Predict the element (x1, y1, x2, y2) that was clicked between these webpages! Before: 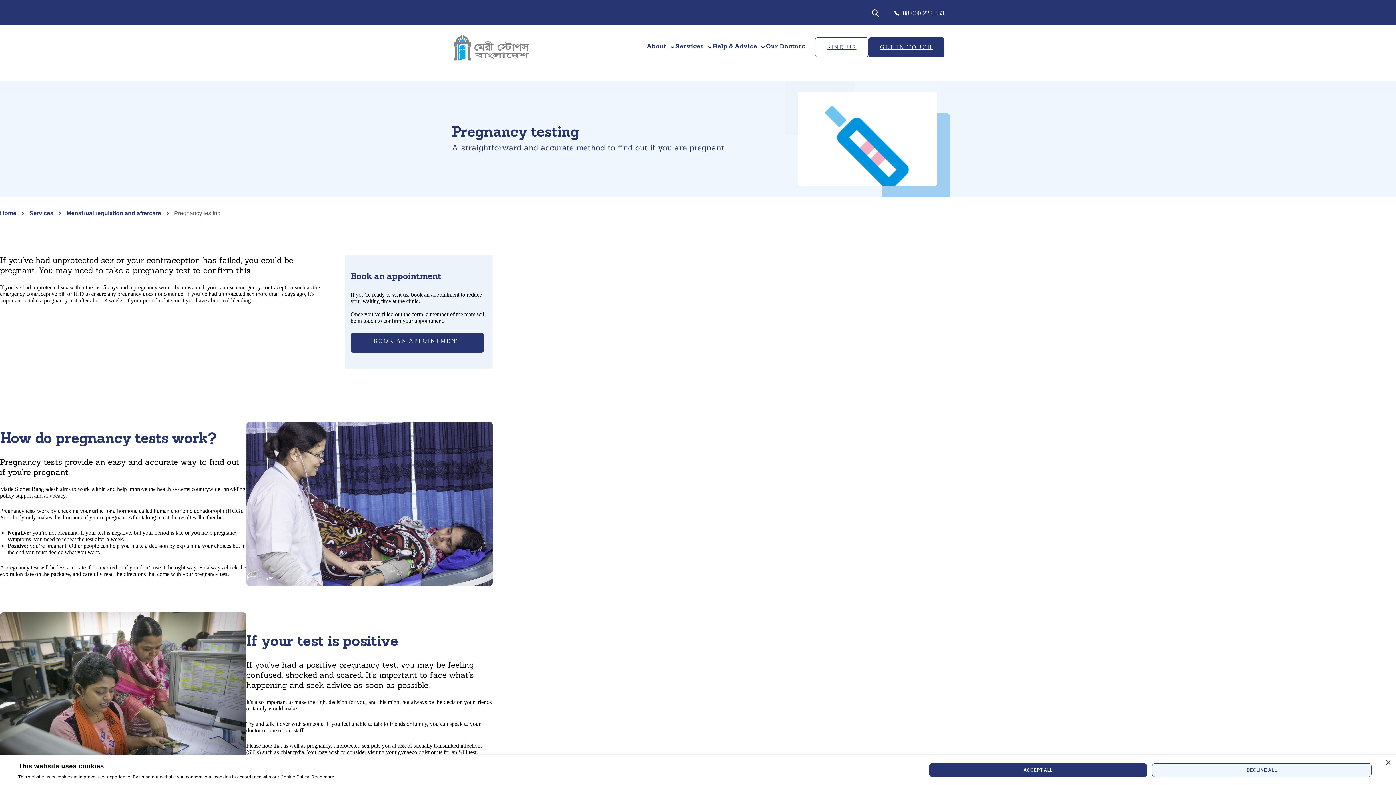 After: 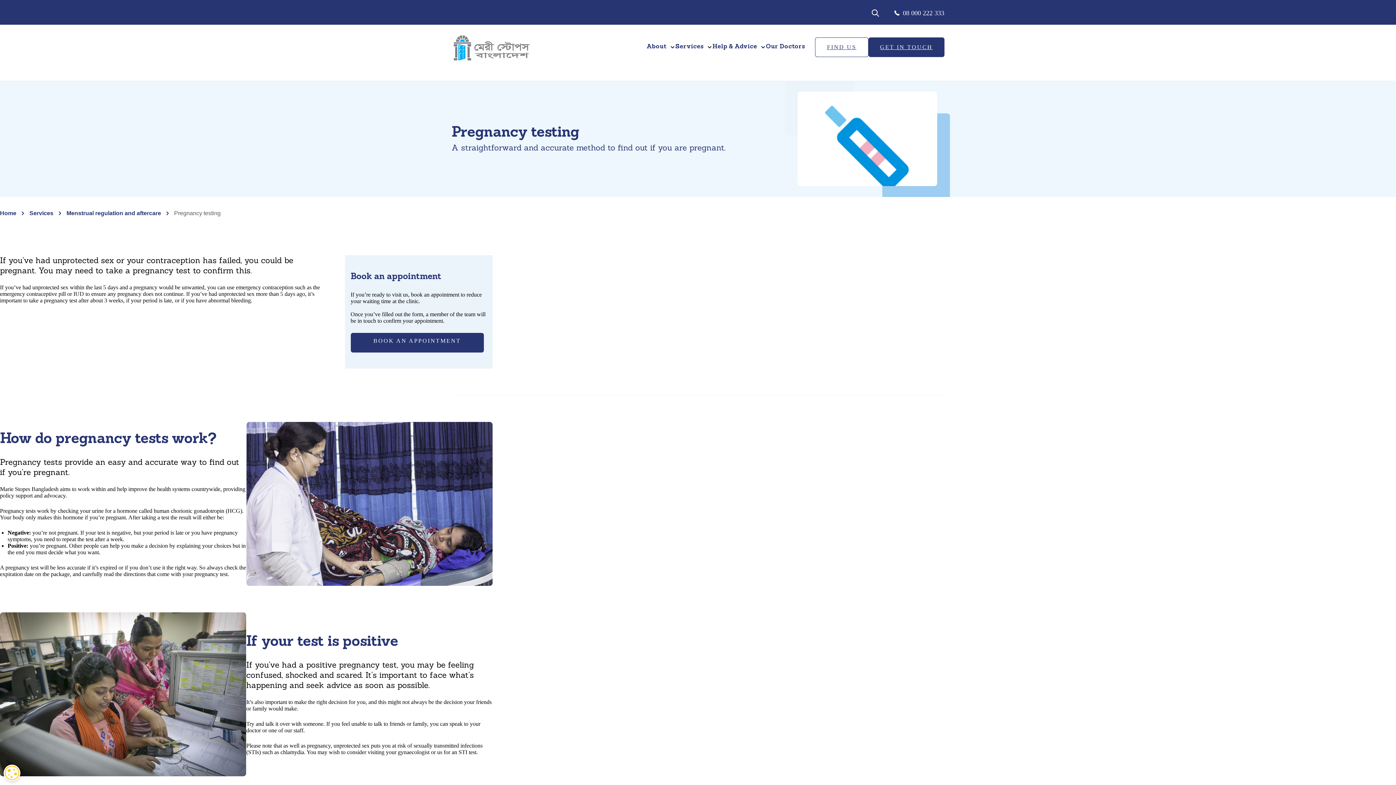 Action: bbox: (929, 763, 1147, 777) label: ACCEPT ALL